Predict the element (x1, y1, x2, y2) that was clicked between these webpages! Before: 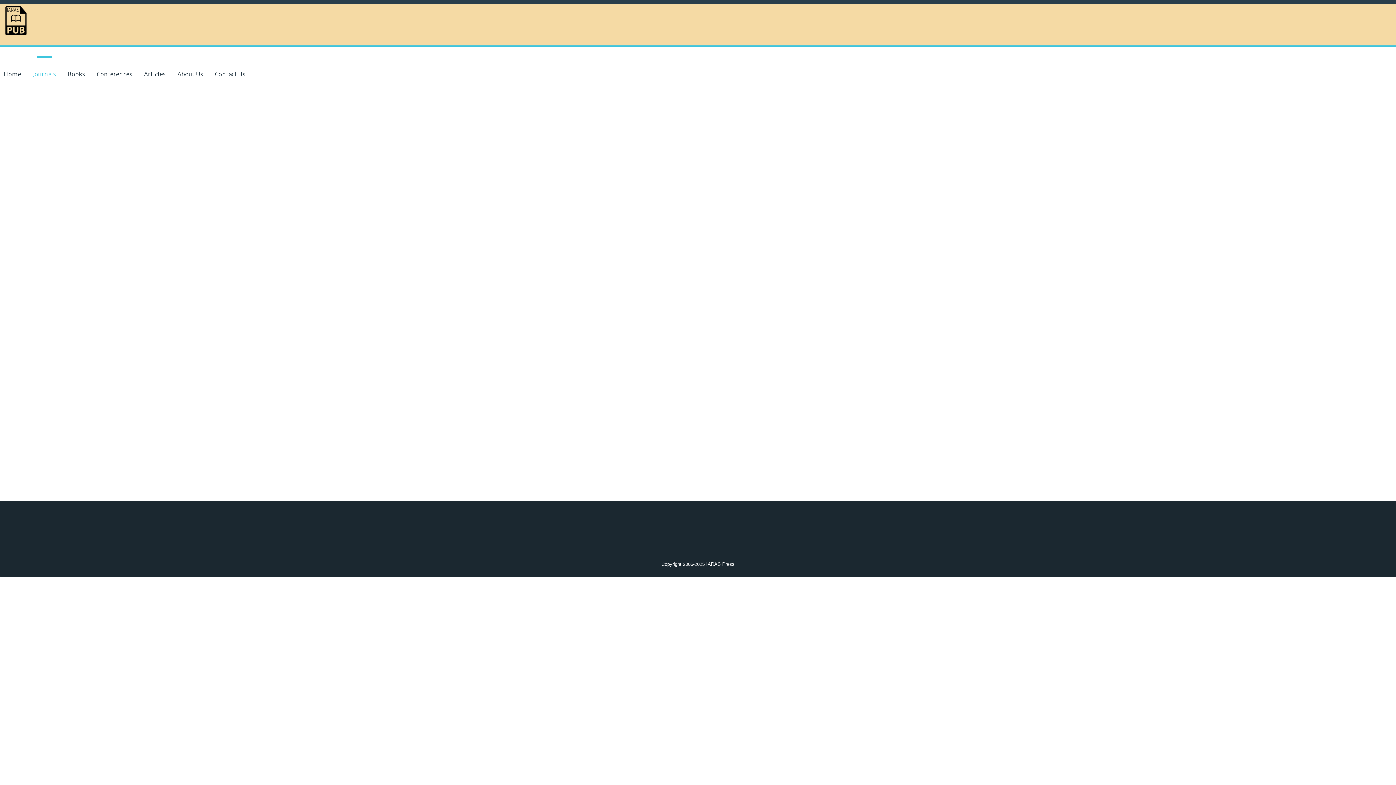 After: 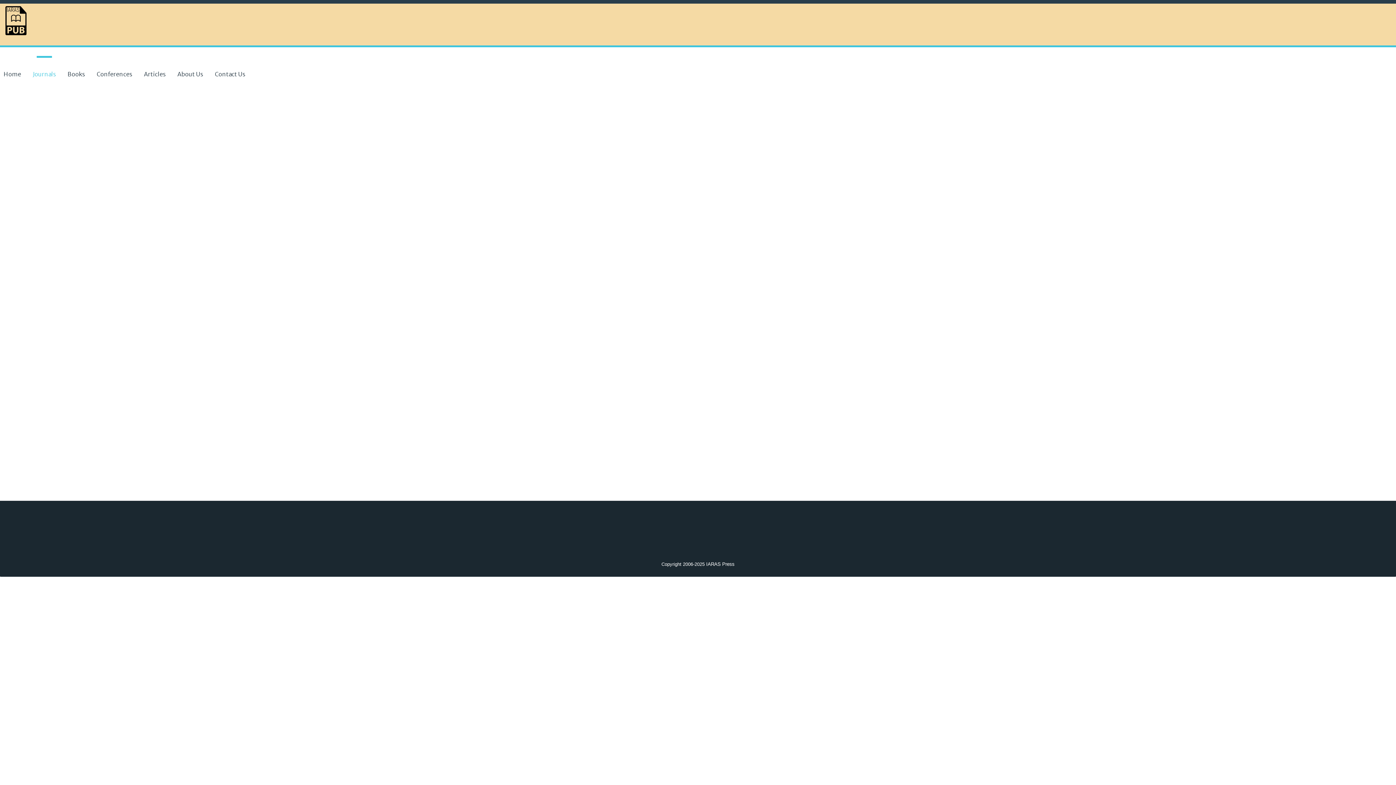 Action: label: A Review of Solar Energy Storage Techniques of Solar Air Collector bbox: (5, 208, 157, 214)